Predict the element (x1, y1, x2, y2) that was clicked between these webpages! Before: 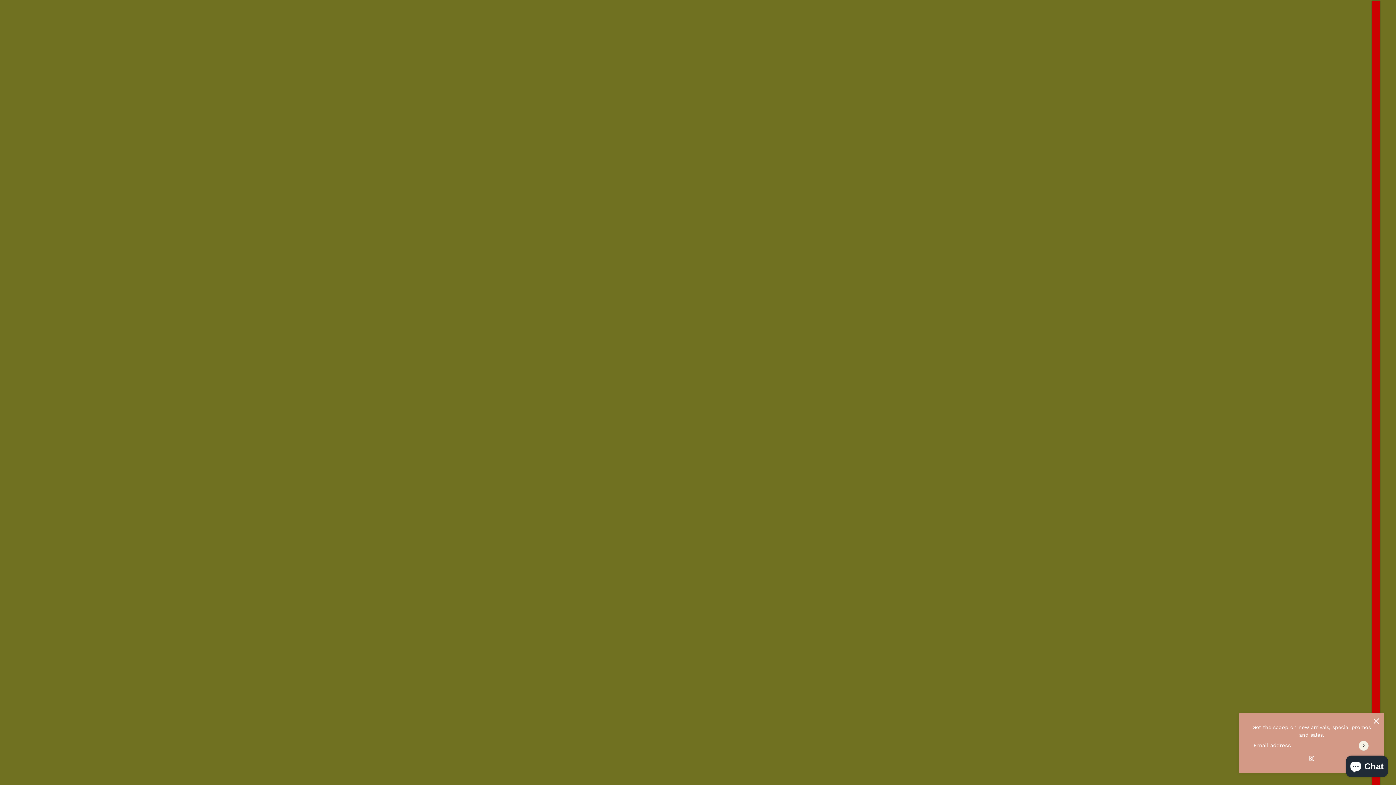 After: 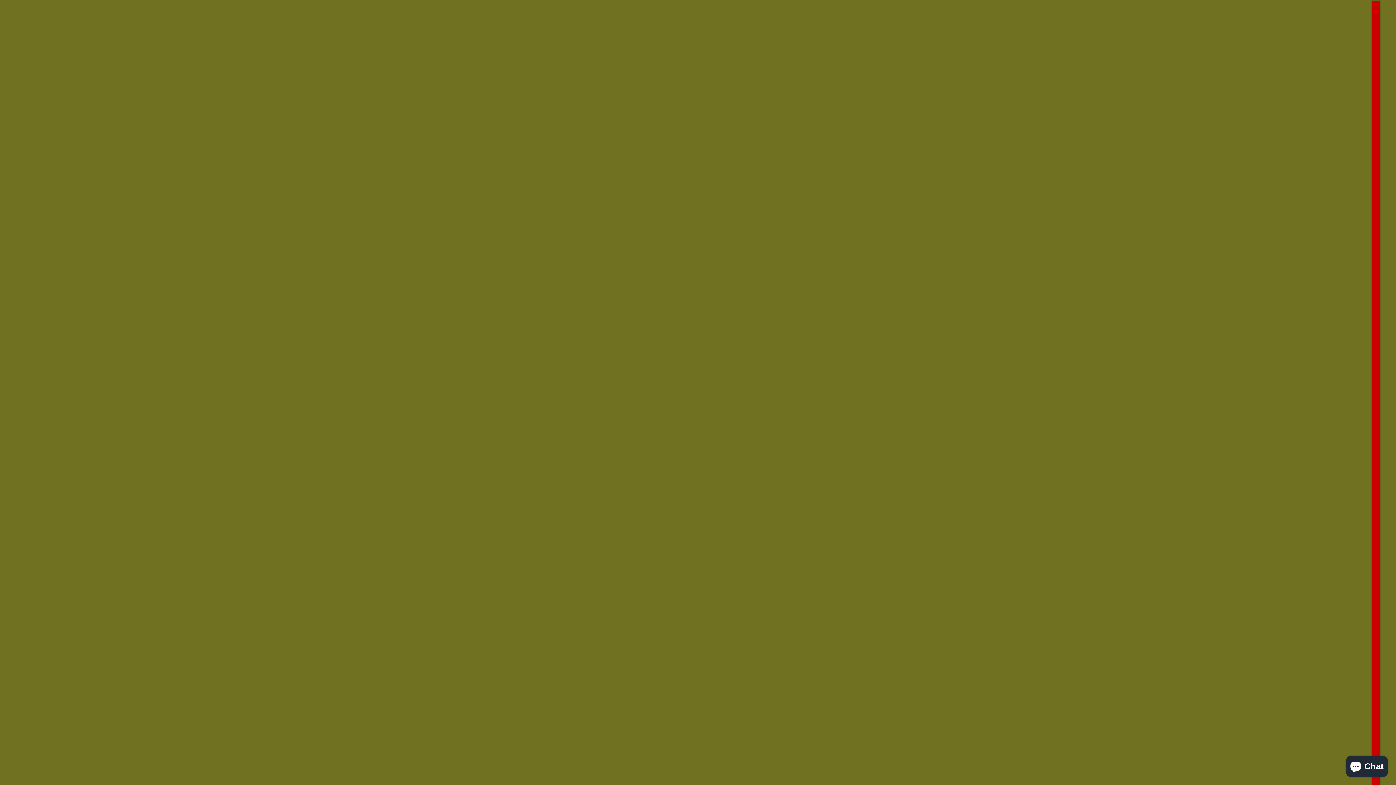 Action: label: close bbox: (1373, 717, 1380, 725)